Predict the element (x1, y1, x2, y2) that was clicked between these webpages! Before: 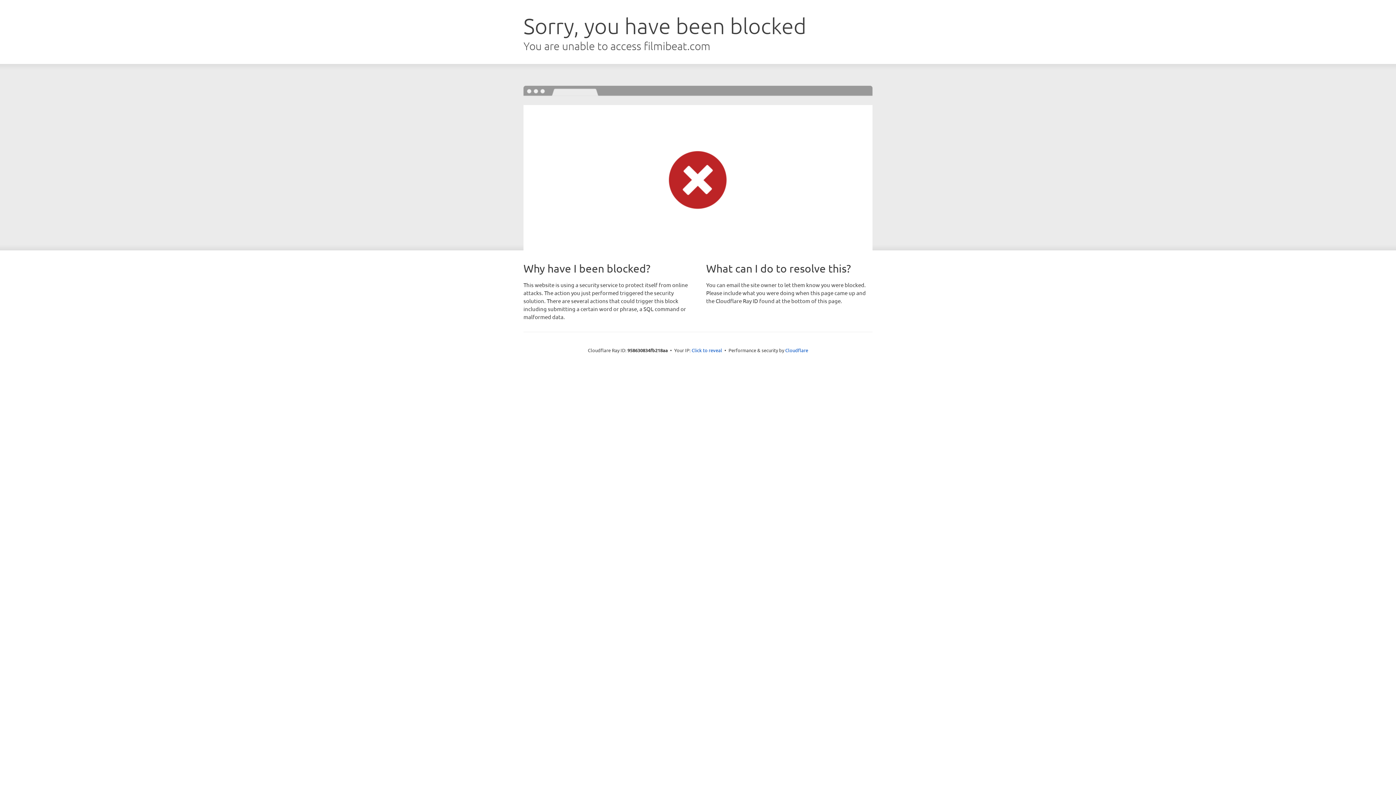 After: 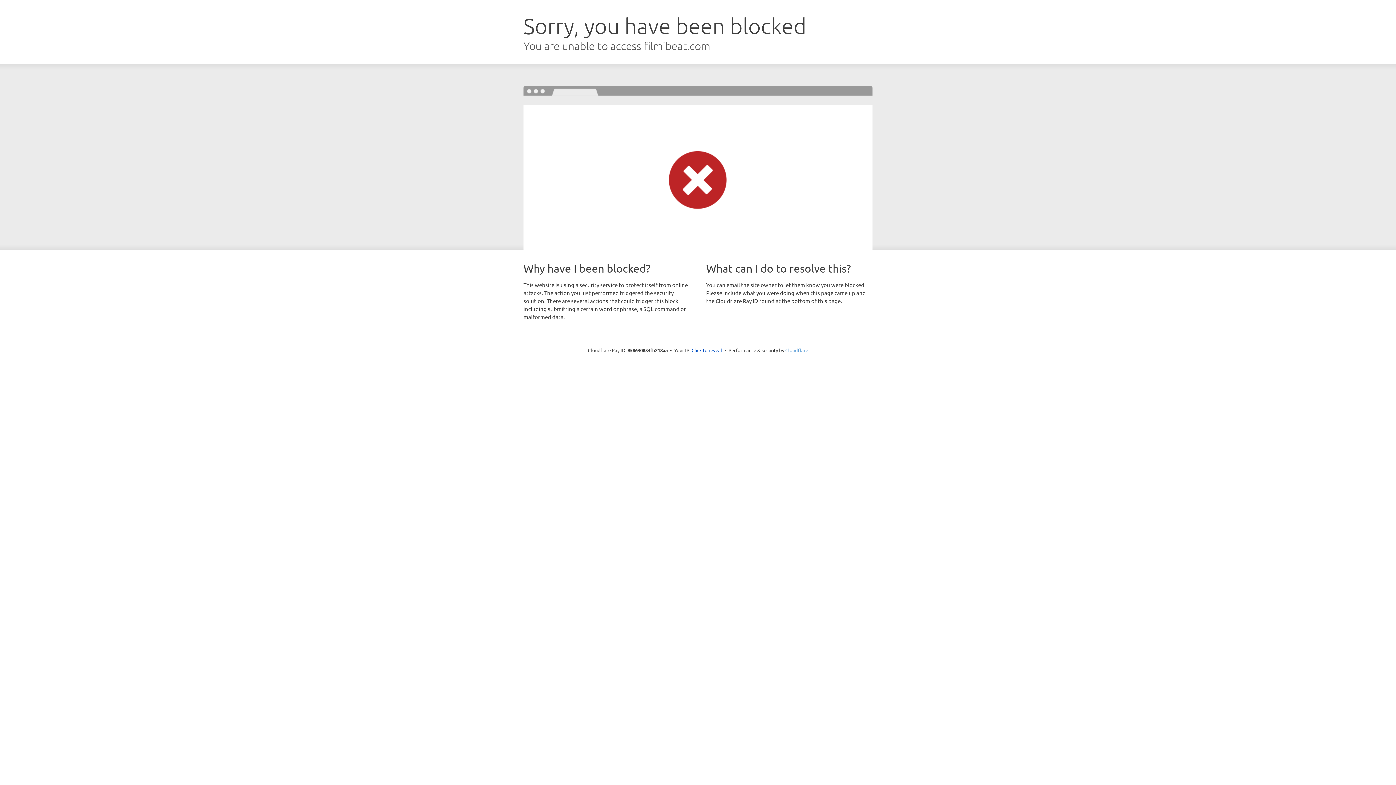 Action: bbox: (785, 347, 808, 353) label: Cloudflare